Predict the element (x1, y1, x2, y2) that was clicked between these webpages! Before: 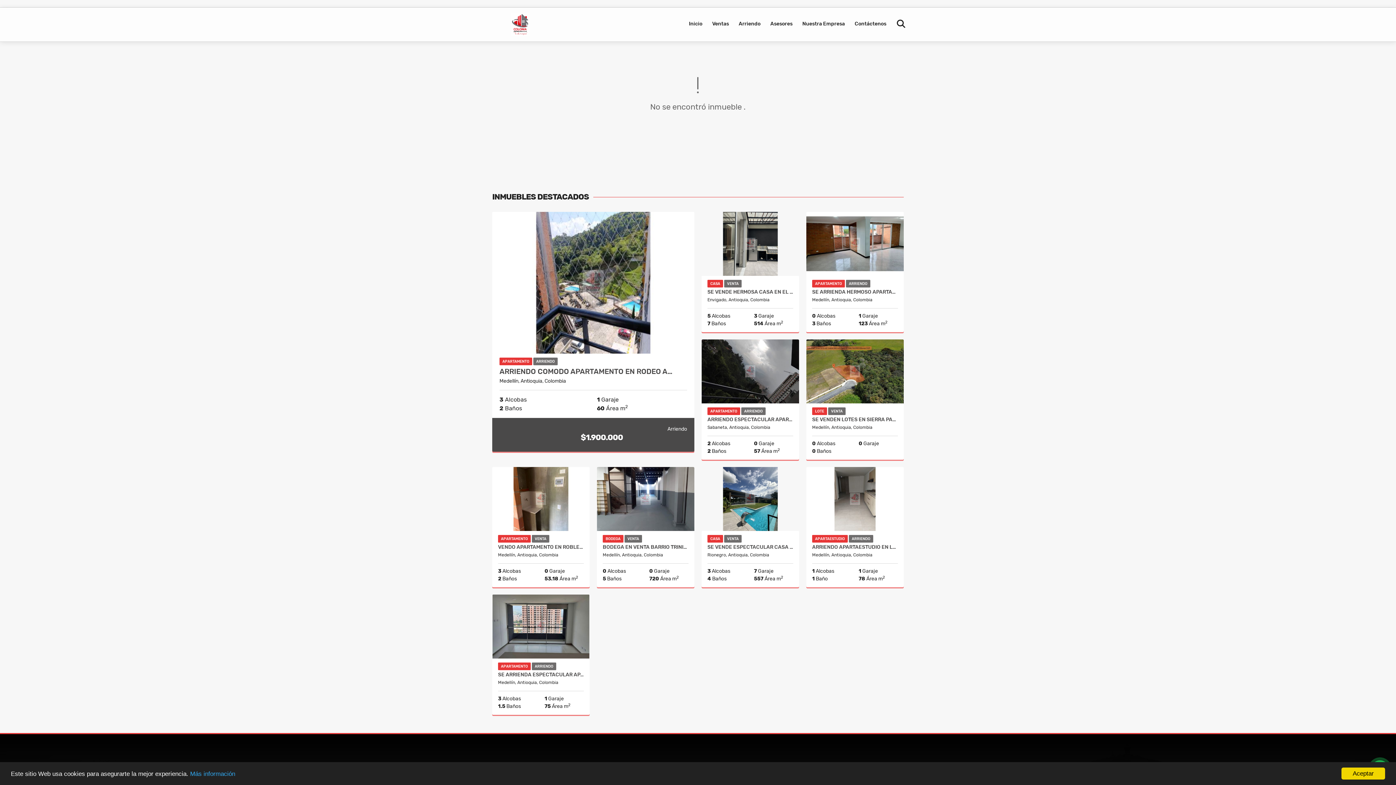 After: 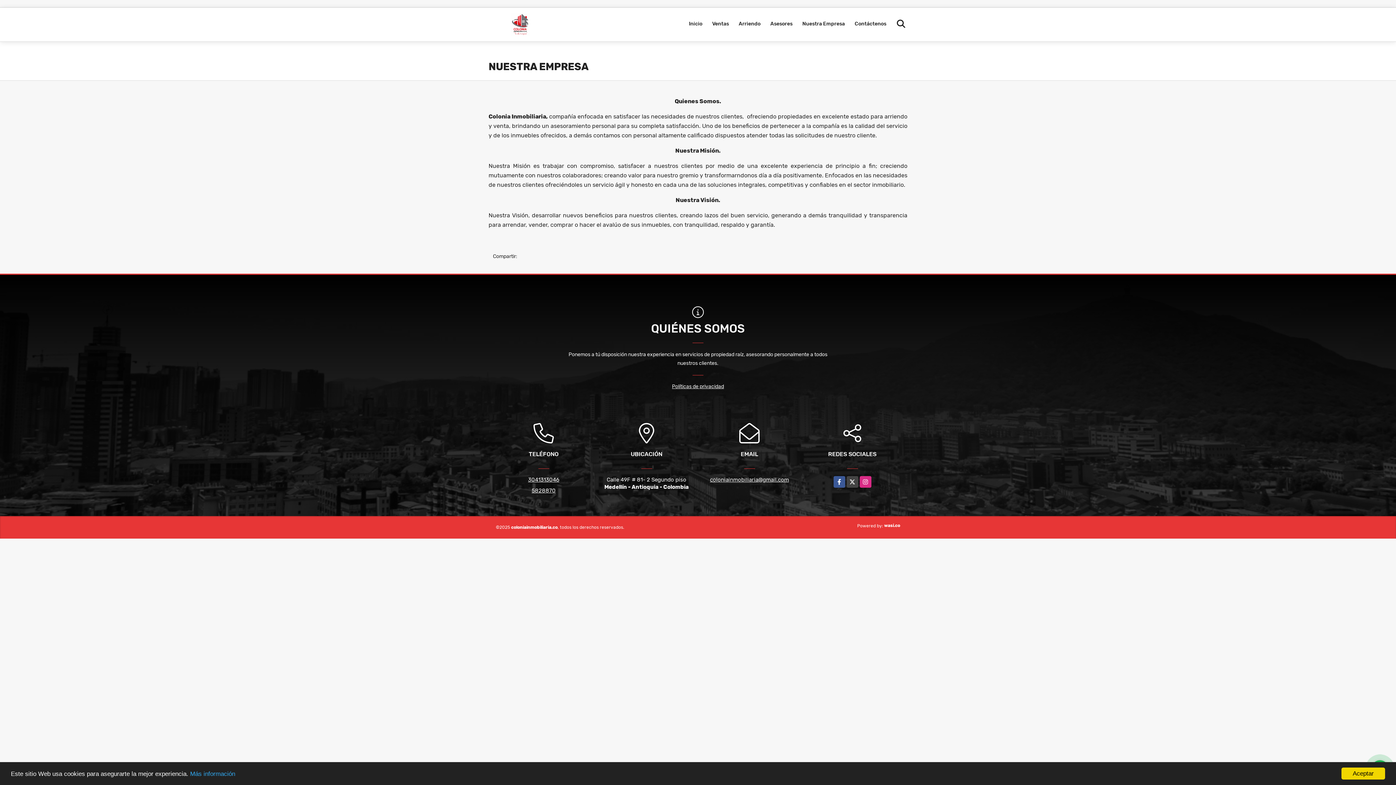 Action: bbox: (798, 7, 849, 40) label: Nuestra Empresa